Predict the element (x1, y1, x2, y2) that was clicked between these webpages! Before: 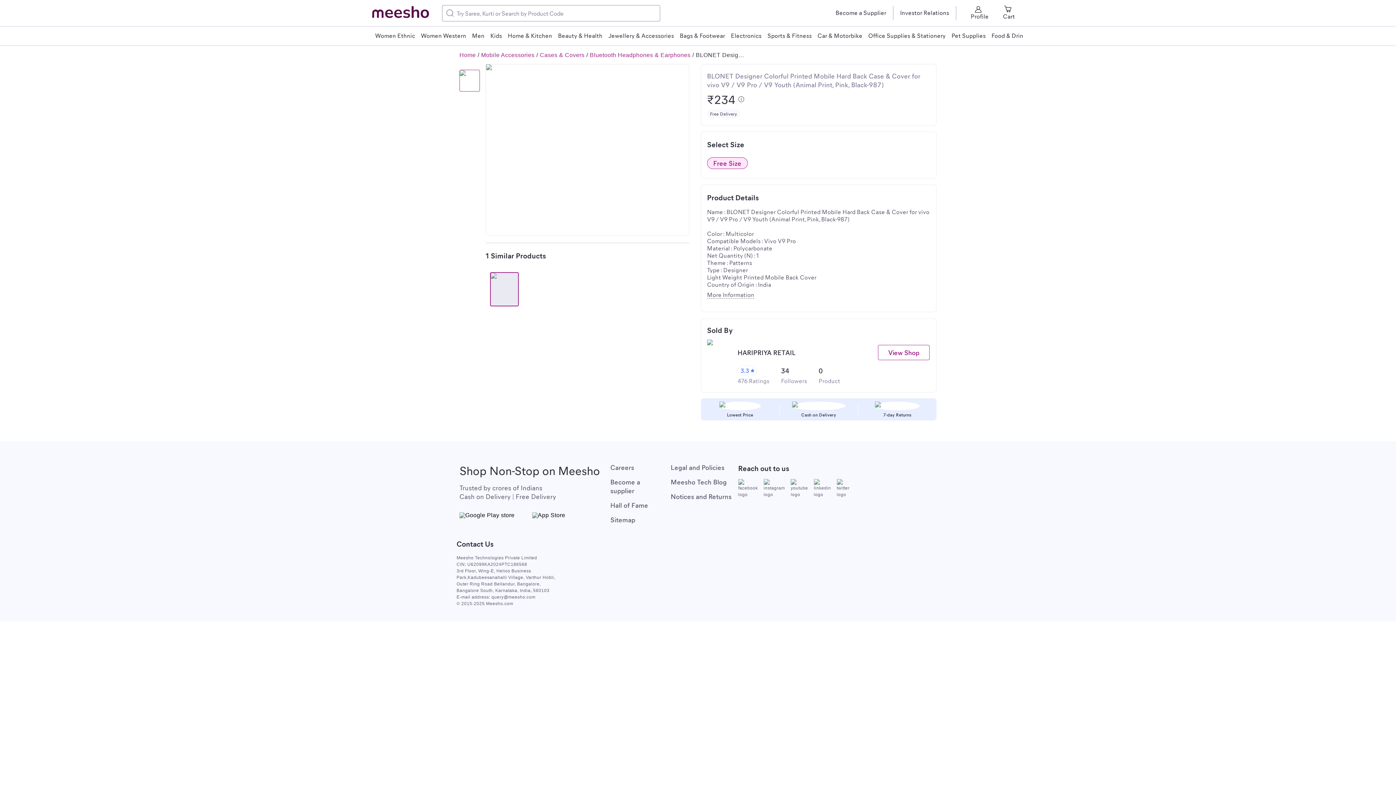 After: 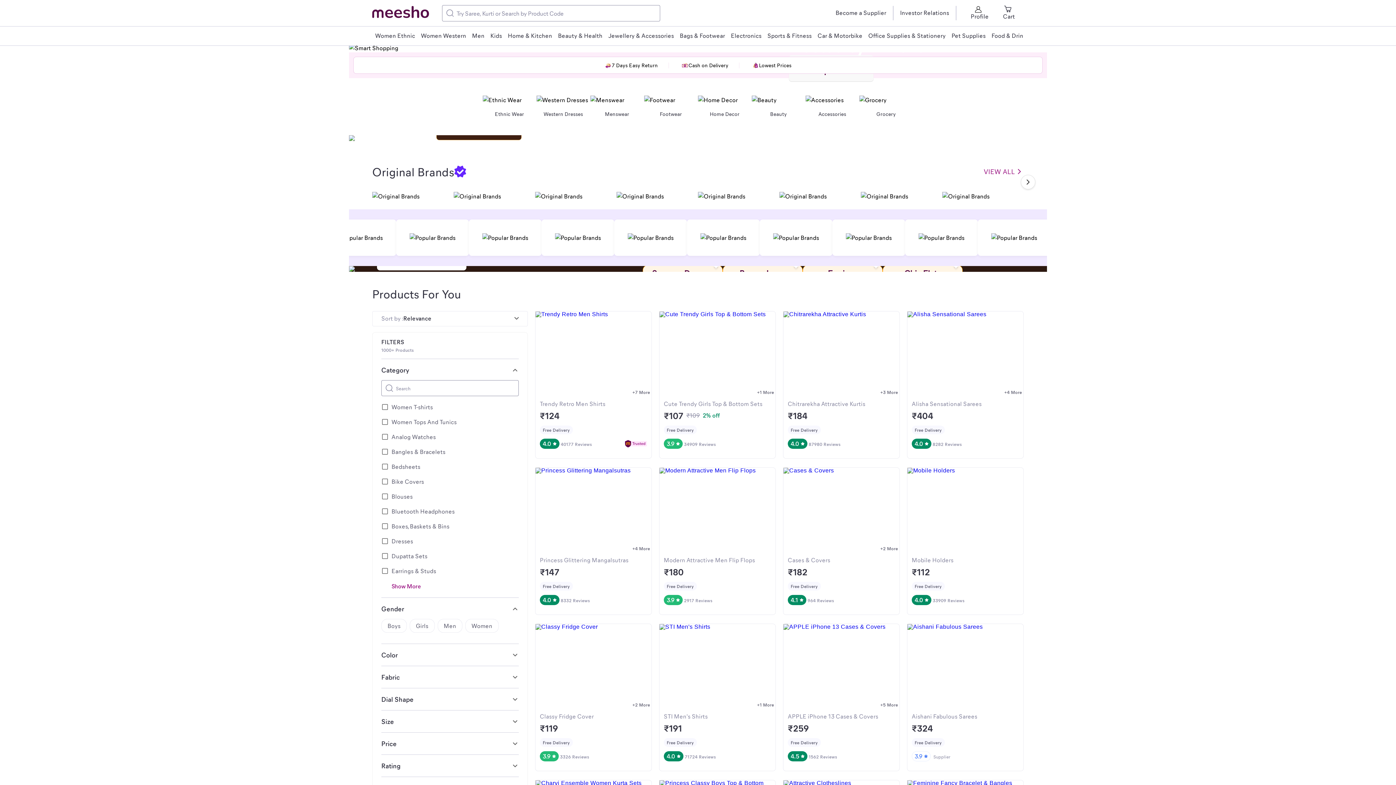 Action: bbox: (459, 52, 476, 58) label: Home